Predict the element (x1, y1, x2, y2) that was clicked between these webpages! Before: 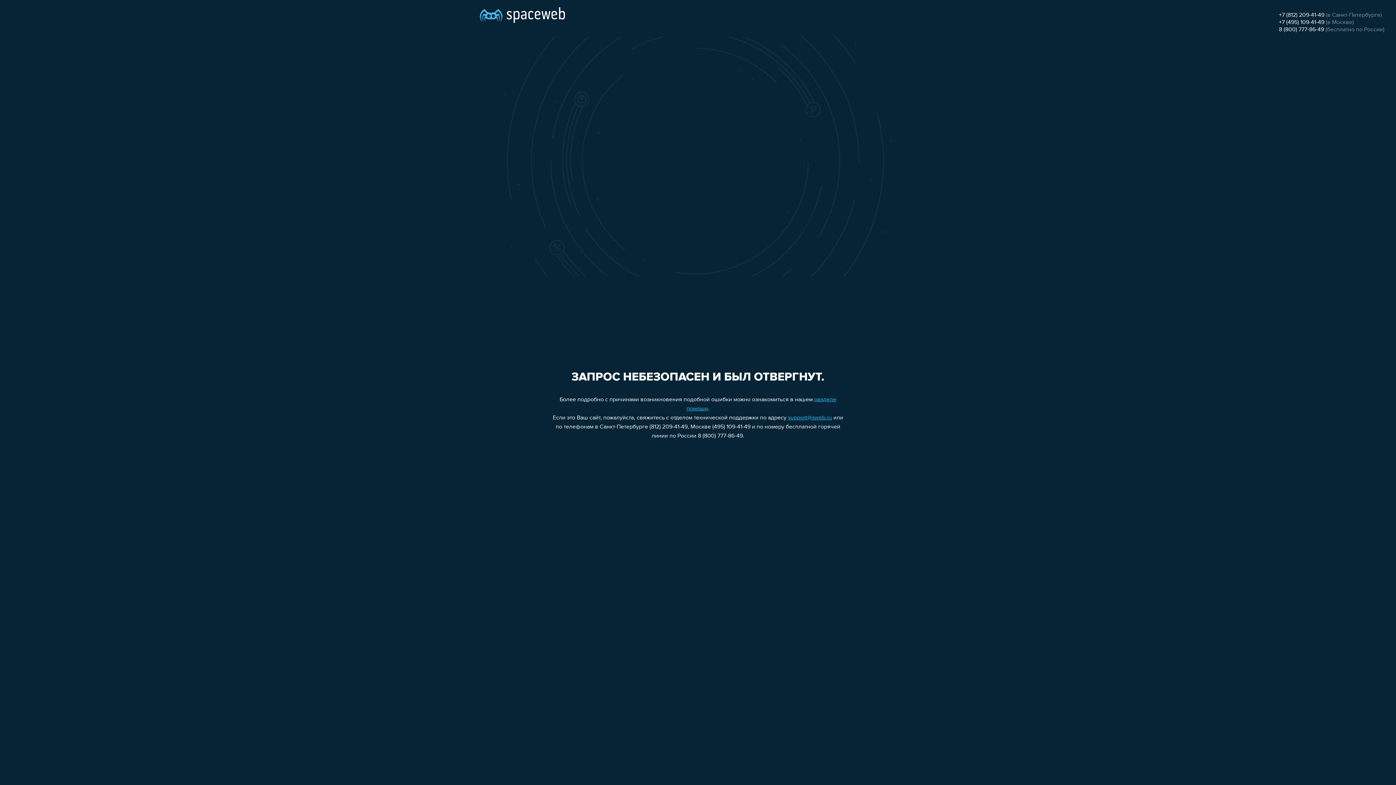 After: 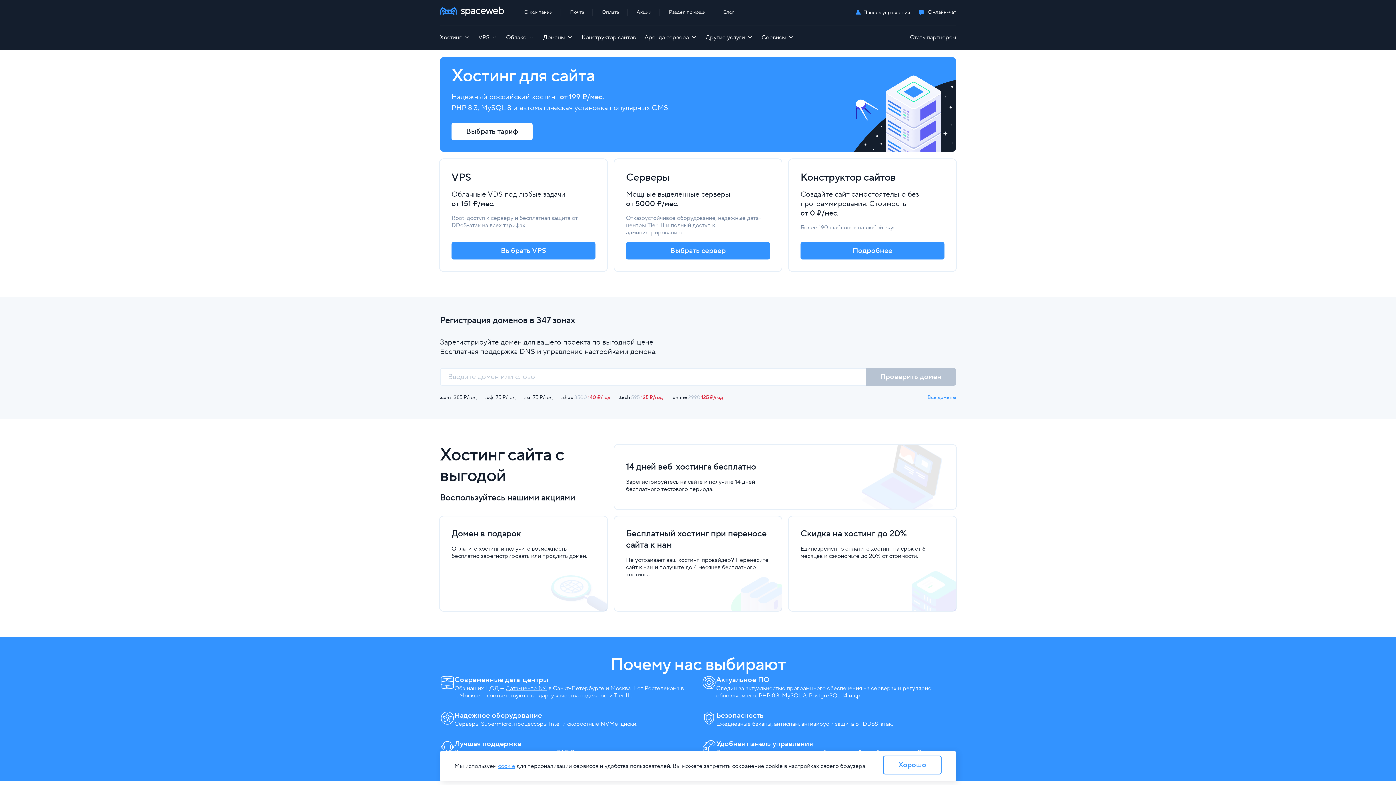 Action: bbox: (480, 0, 565, 25)